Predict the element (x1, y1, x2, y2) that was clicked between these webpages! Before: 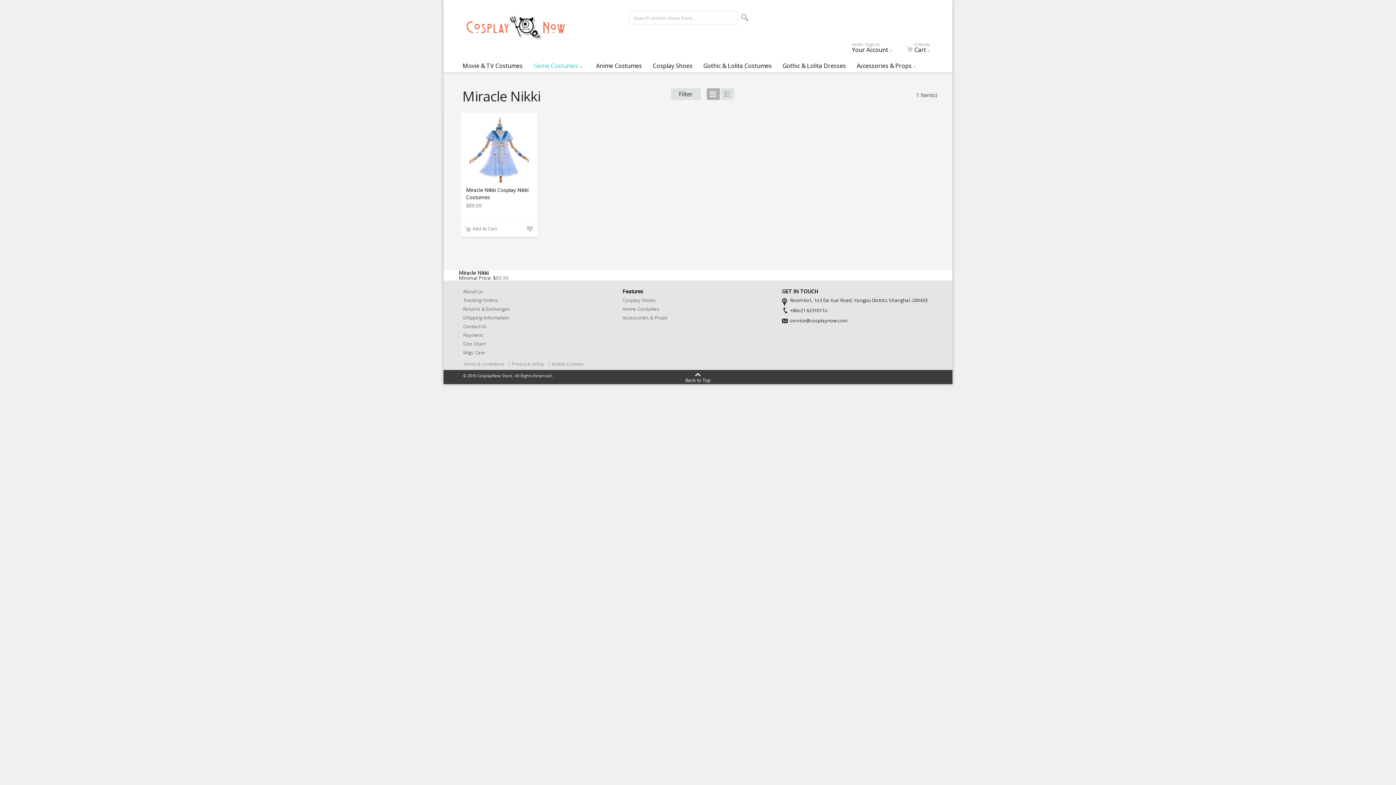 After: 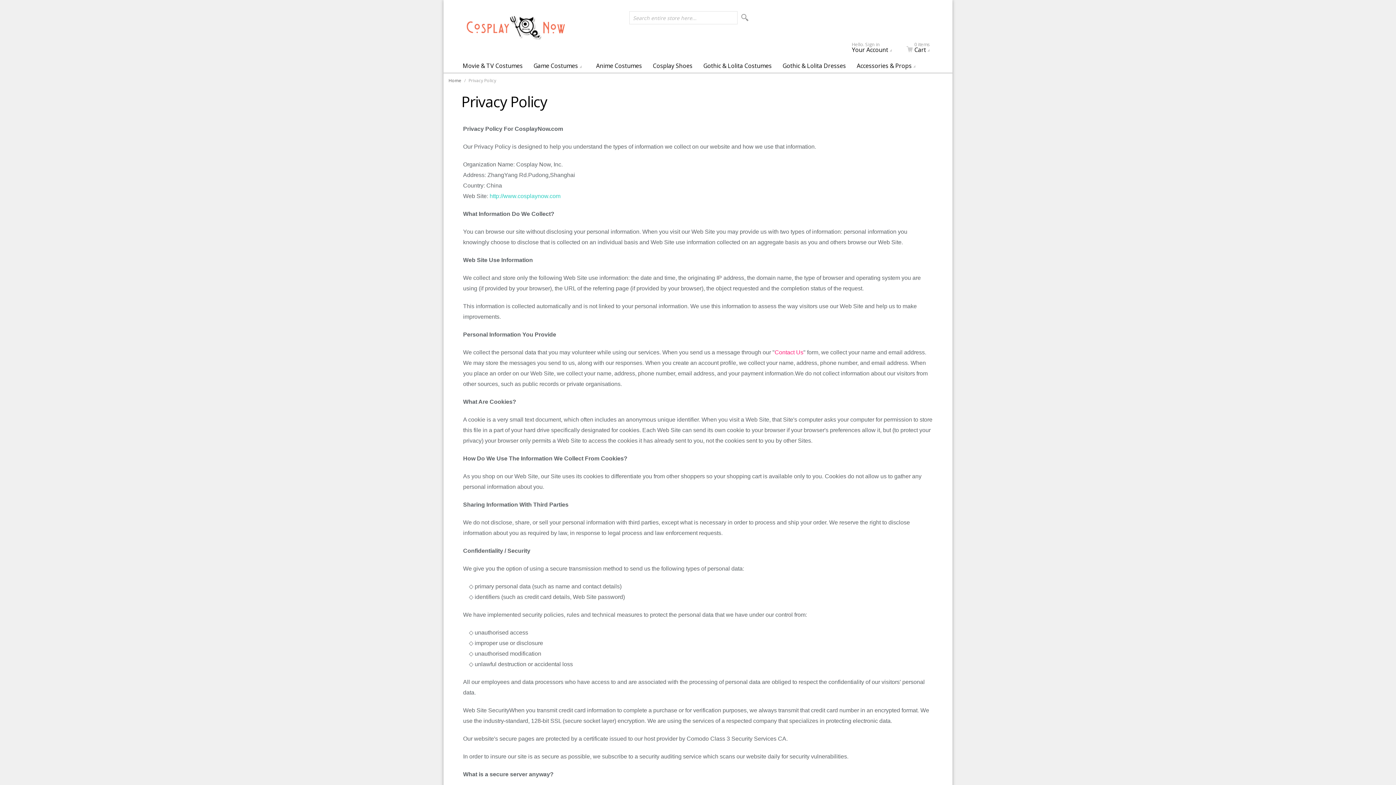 Action: label: Privacy & Safety bbox: (511, 360, 544, 367)